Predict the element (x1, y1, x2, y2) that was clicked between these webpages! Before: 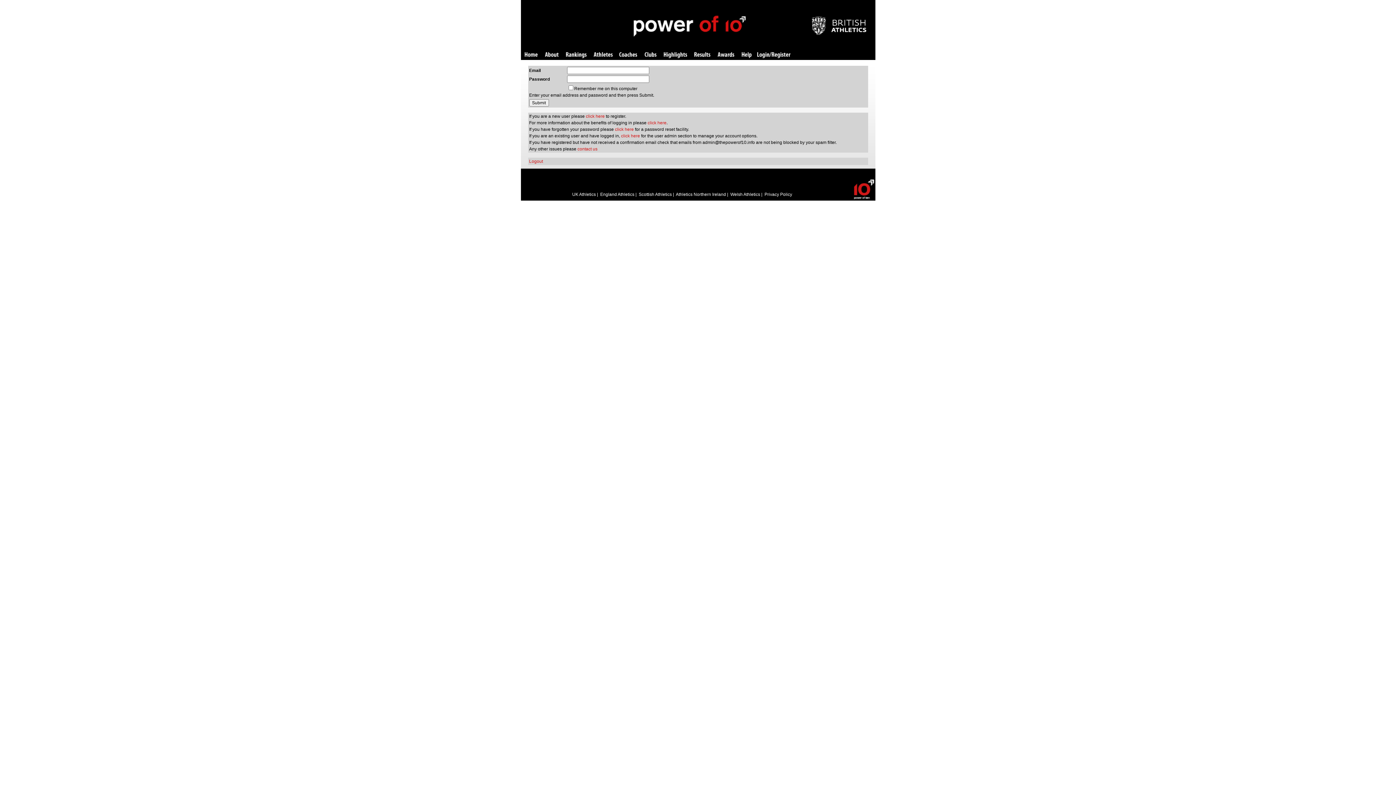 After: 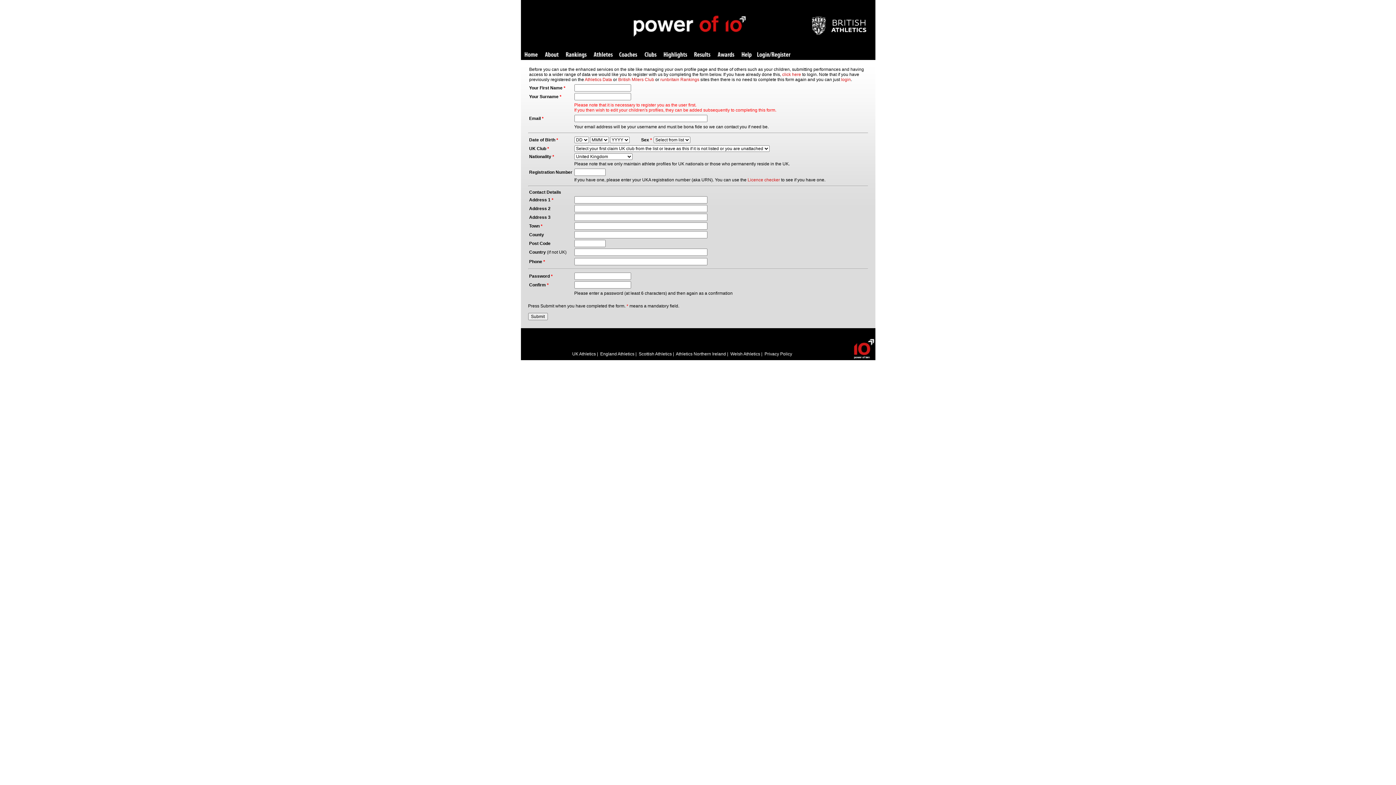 Action: label: click here bbox: (586, 113, 604, 118)